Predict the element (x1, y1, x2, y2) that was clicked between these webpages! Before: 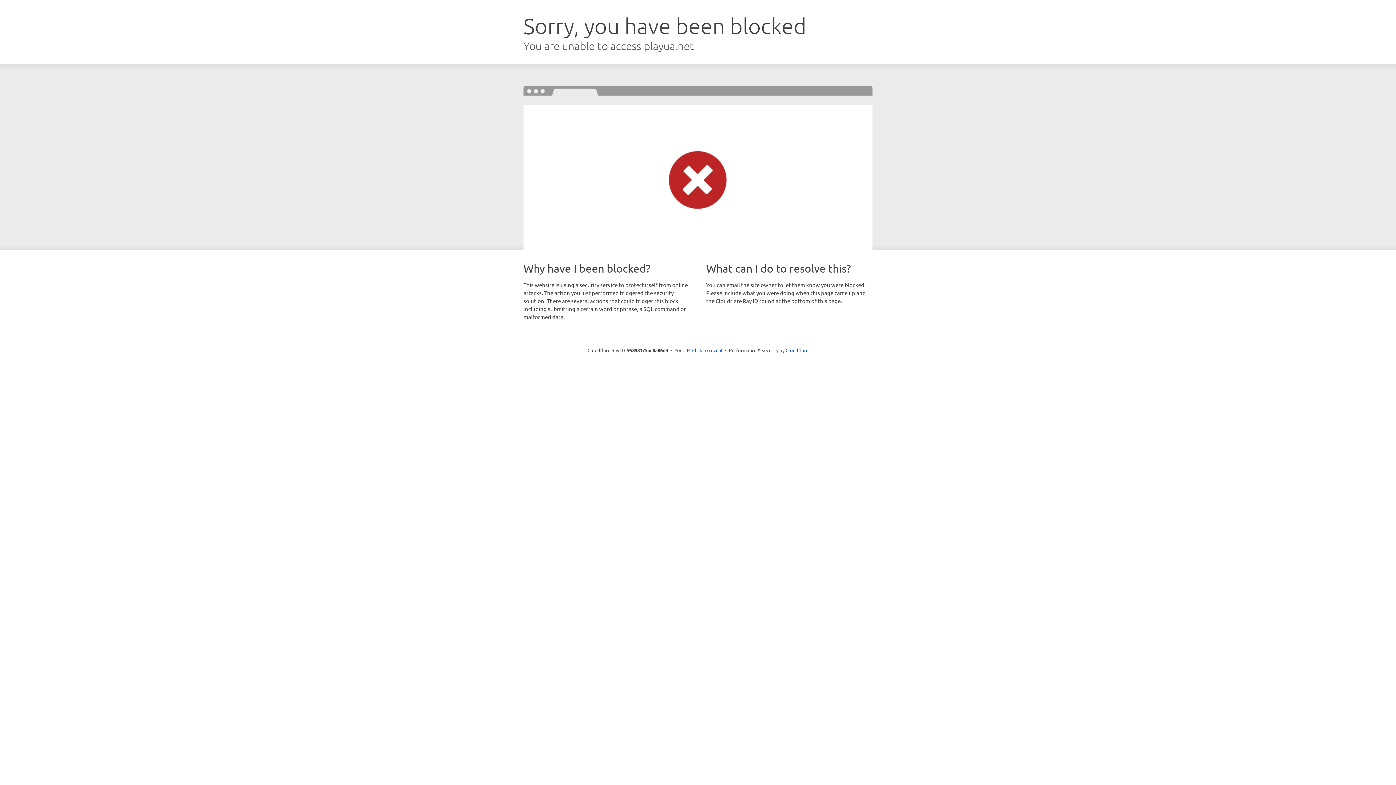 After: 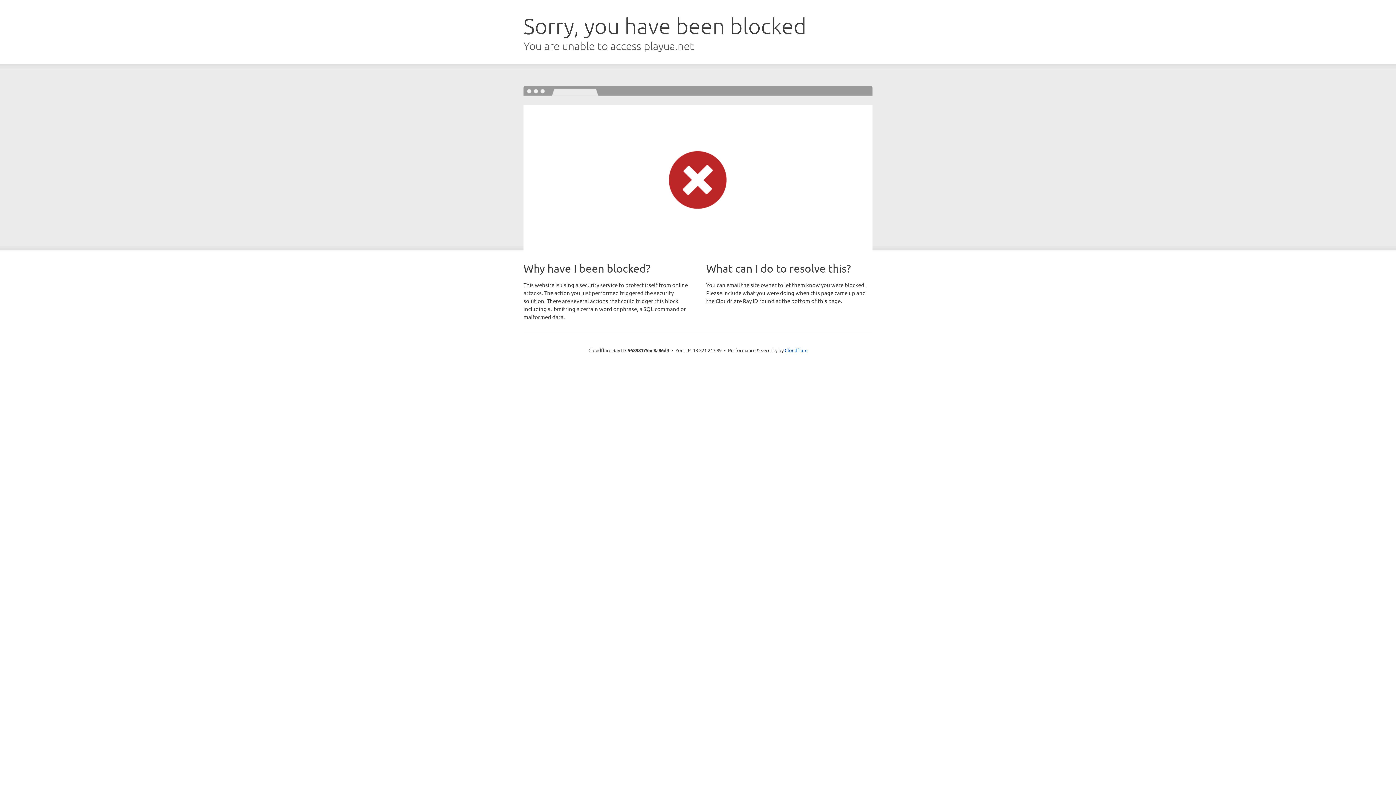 Action: label: Click to reveal bbox: (692, 346, 722, 353)